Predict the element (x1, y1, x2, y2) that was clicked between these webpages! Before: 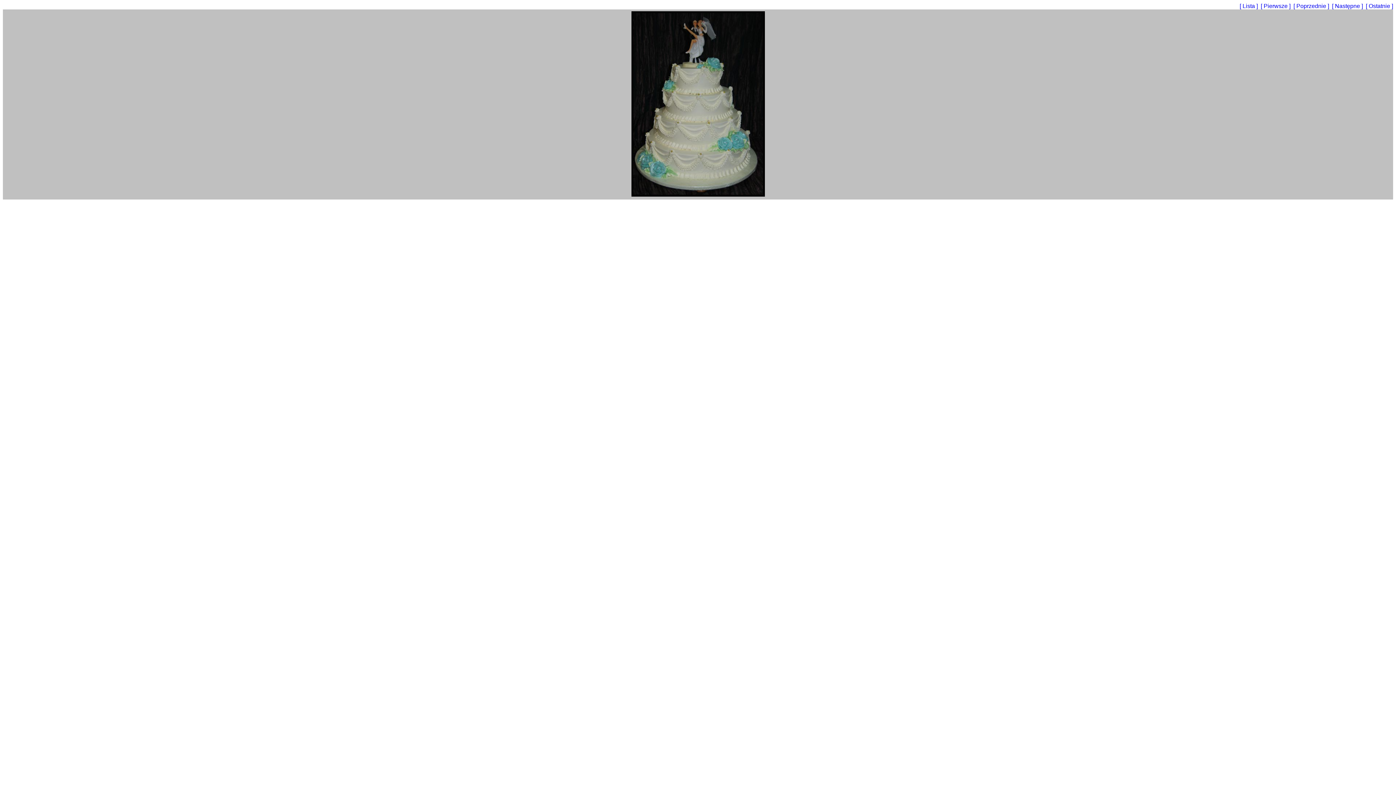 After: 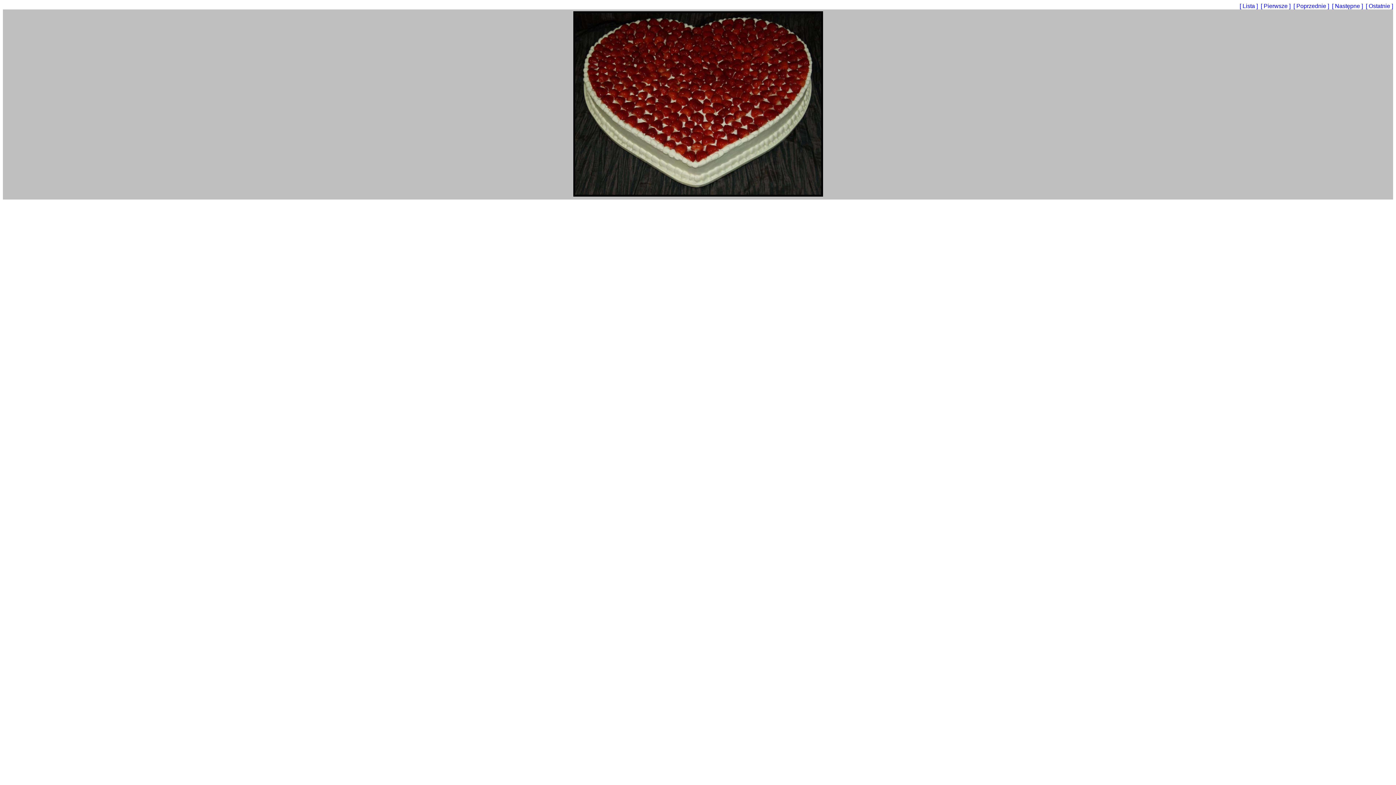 Action: bbox: (631, 192, 764, 198)